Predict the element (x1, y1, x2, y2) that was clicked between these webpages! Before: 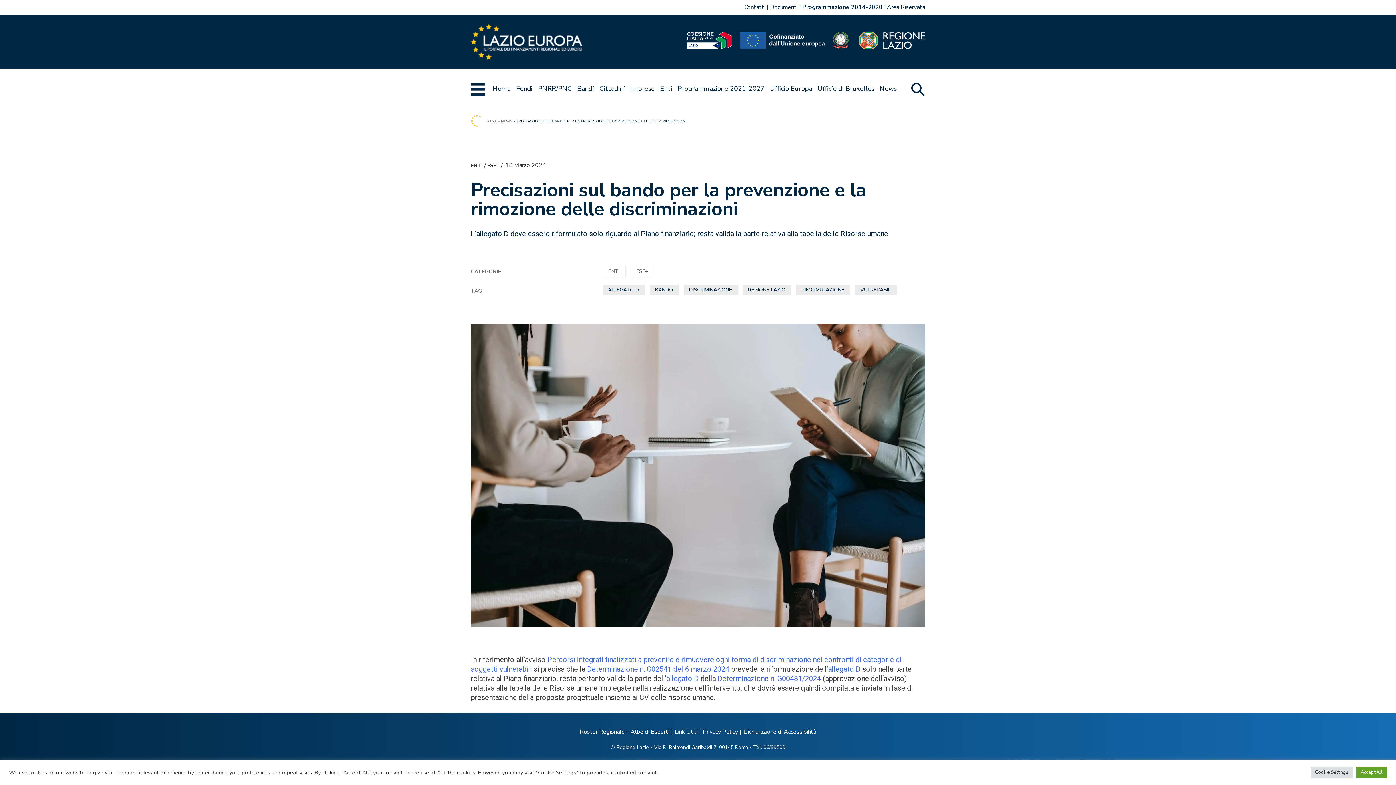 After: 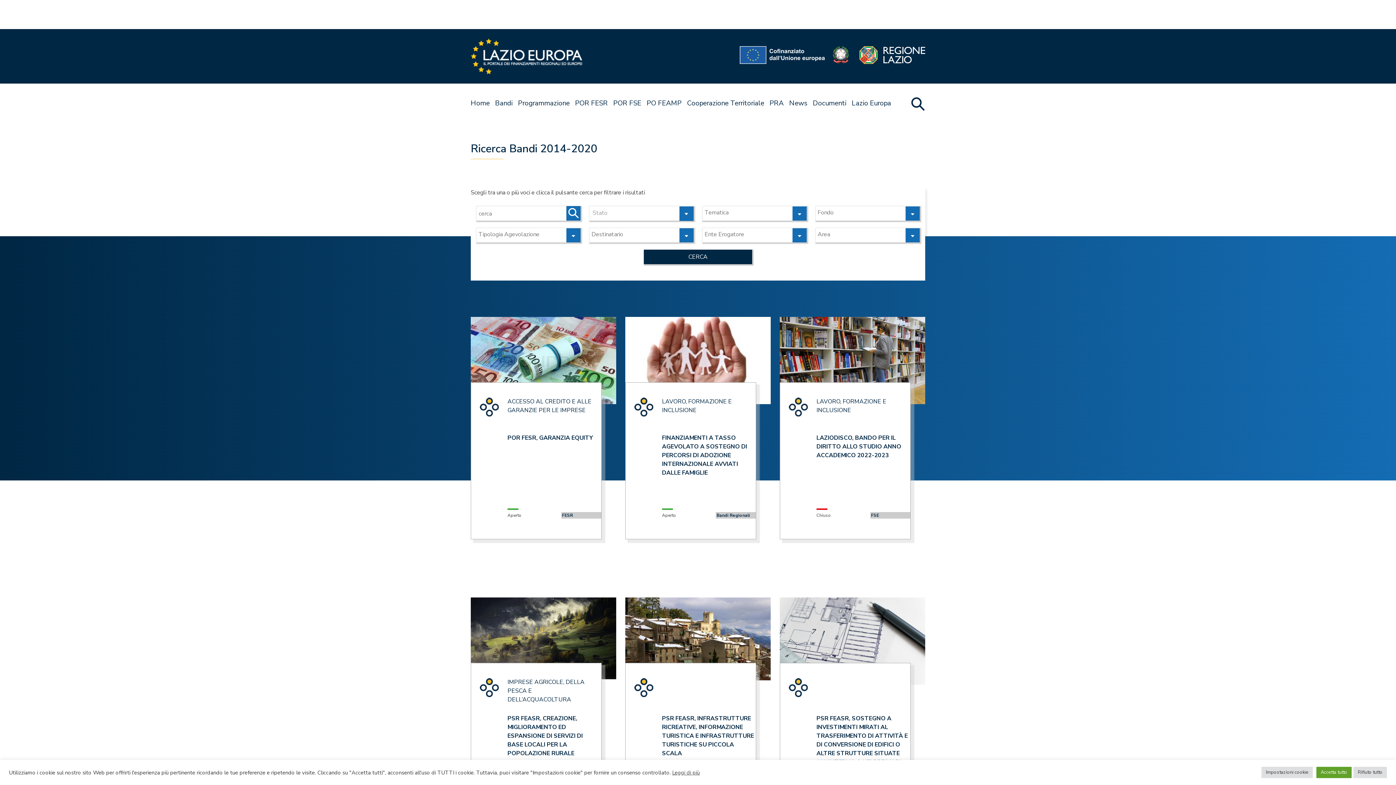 Action: label: Programmazione 2014-2020 bbox: (802, 3, 882, 11)